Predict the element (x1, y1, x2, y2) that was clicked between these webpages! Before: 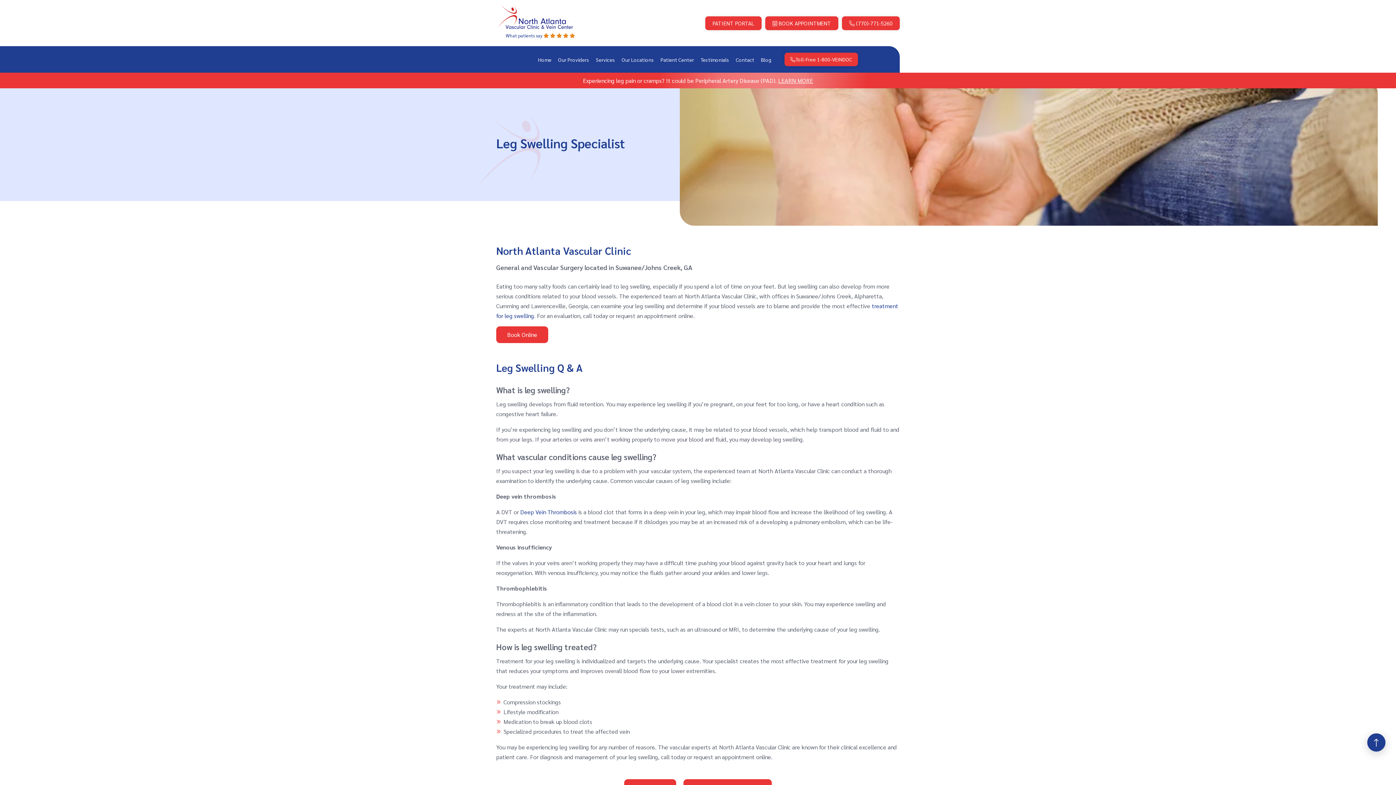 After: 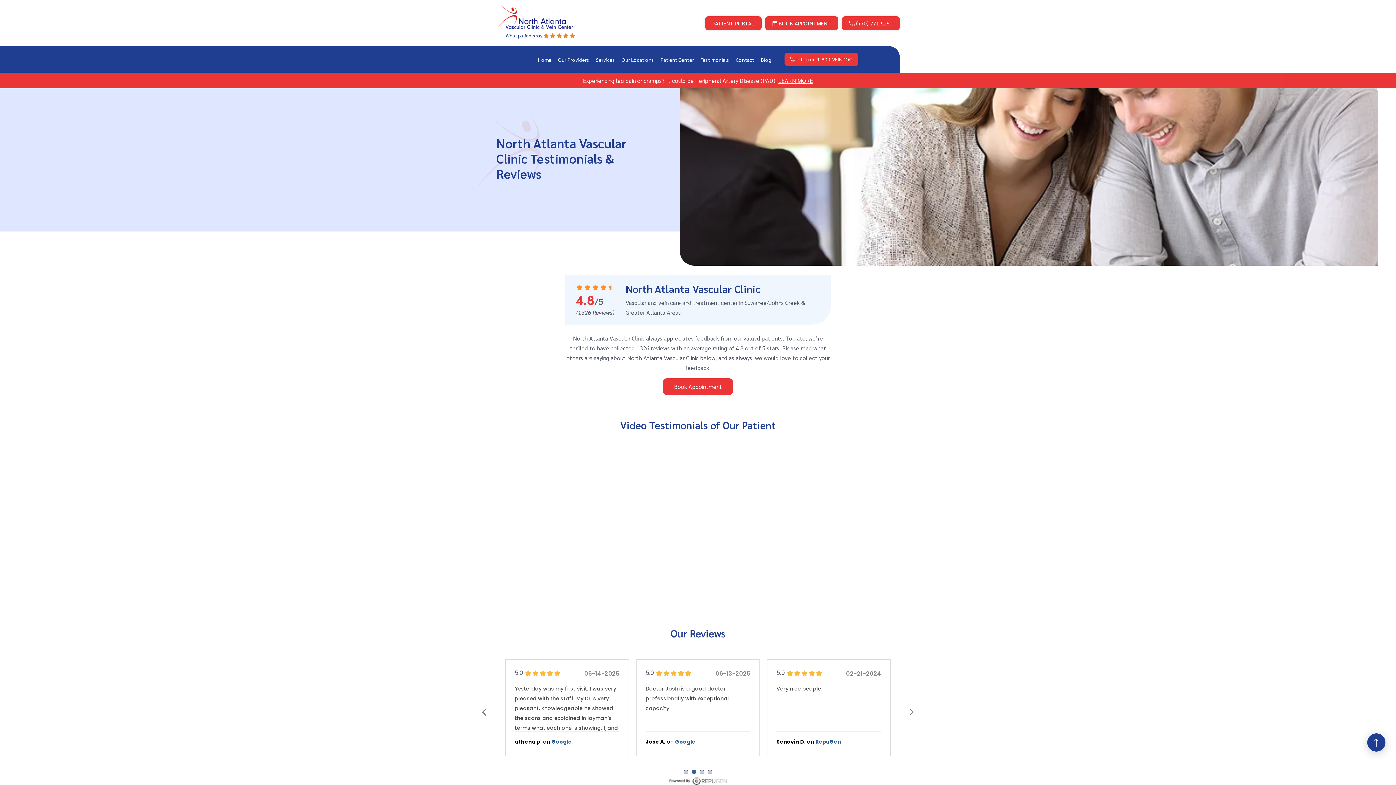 Action: bbox: (700, 55, 729, 63) label: Testimonials